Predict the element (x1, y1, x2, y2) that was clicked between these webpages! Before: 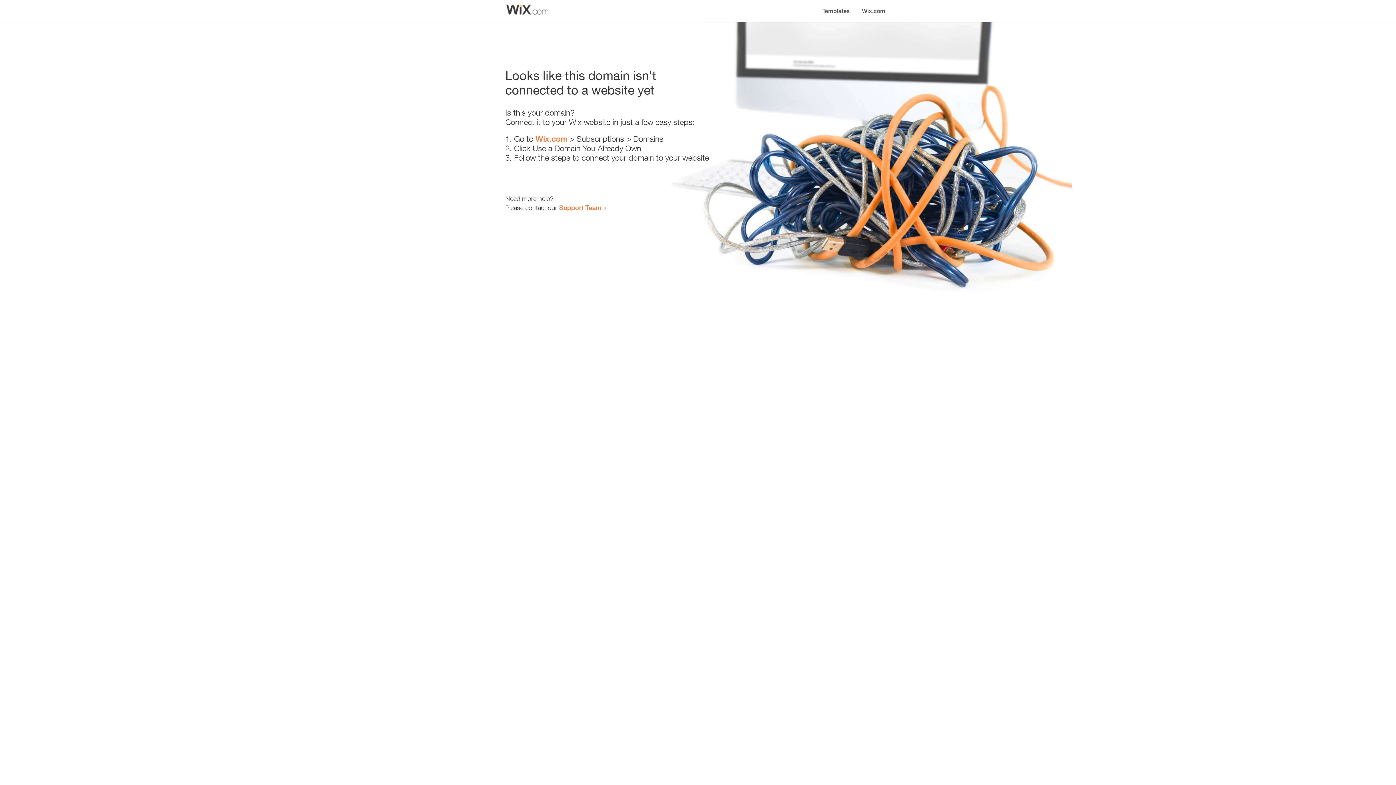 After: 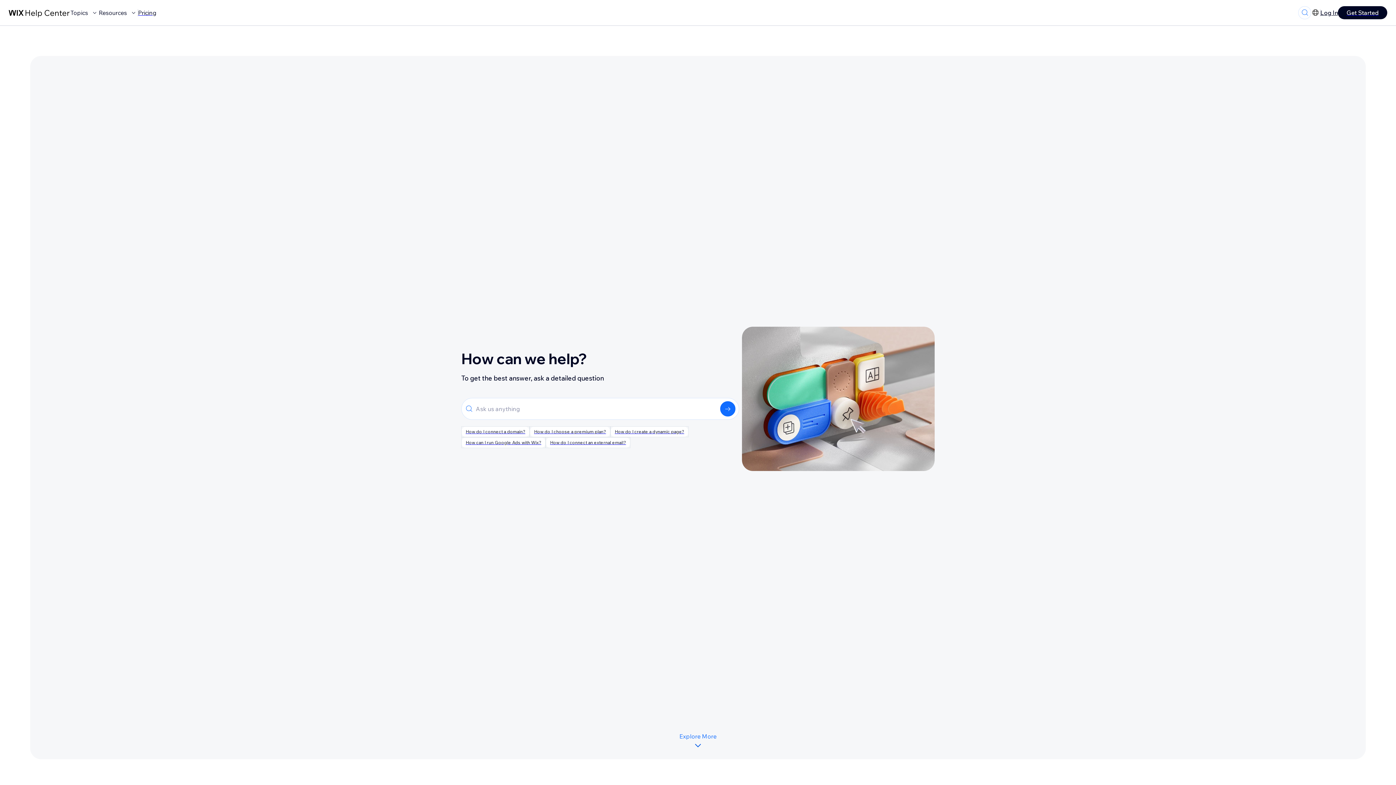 Action: label: Support Team bbox: (559, 203, 601, 211)